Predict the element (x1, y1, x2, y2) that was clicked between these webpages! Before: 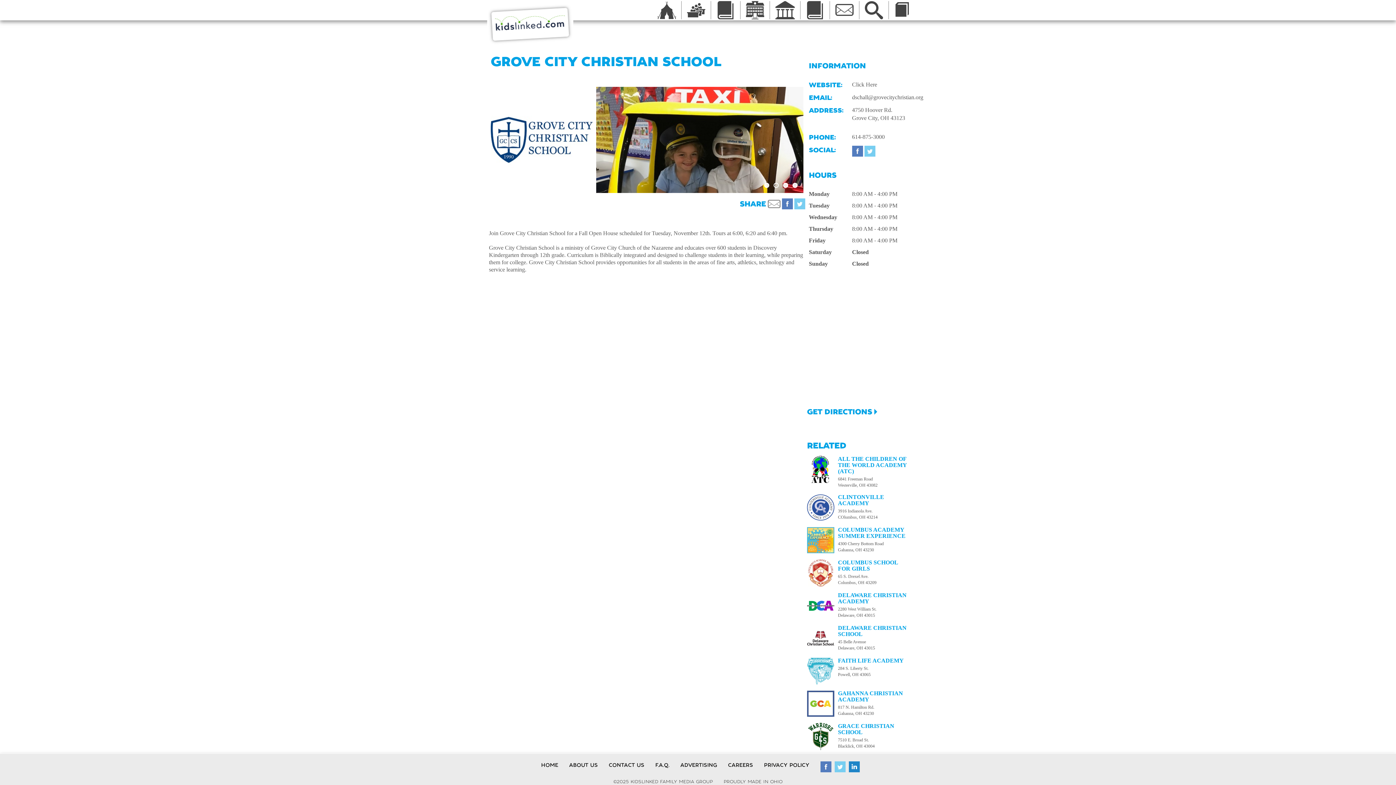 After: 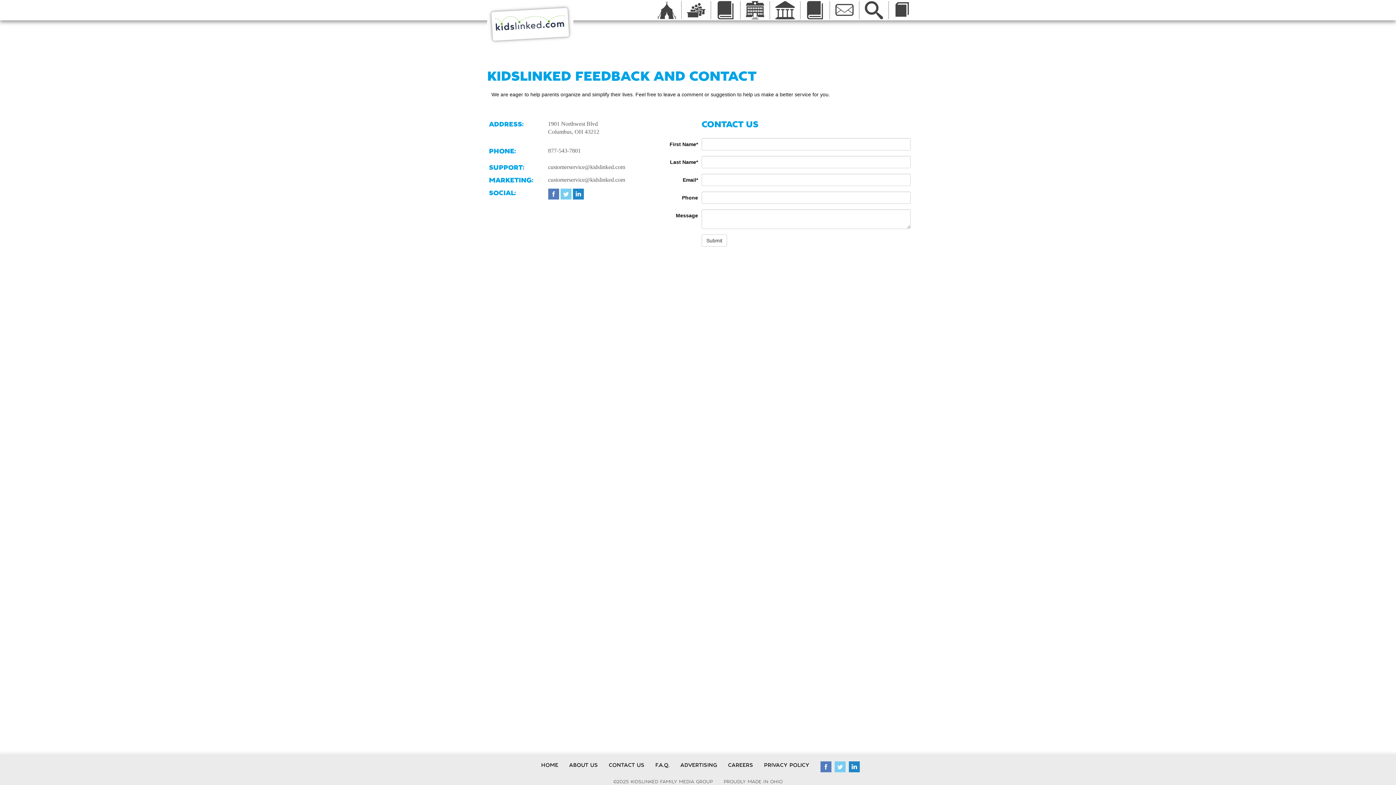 Action: bbox: (830, 1, 859, 19)